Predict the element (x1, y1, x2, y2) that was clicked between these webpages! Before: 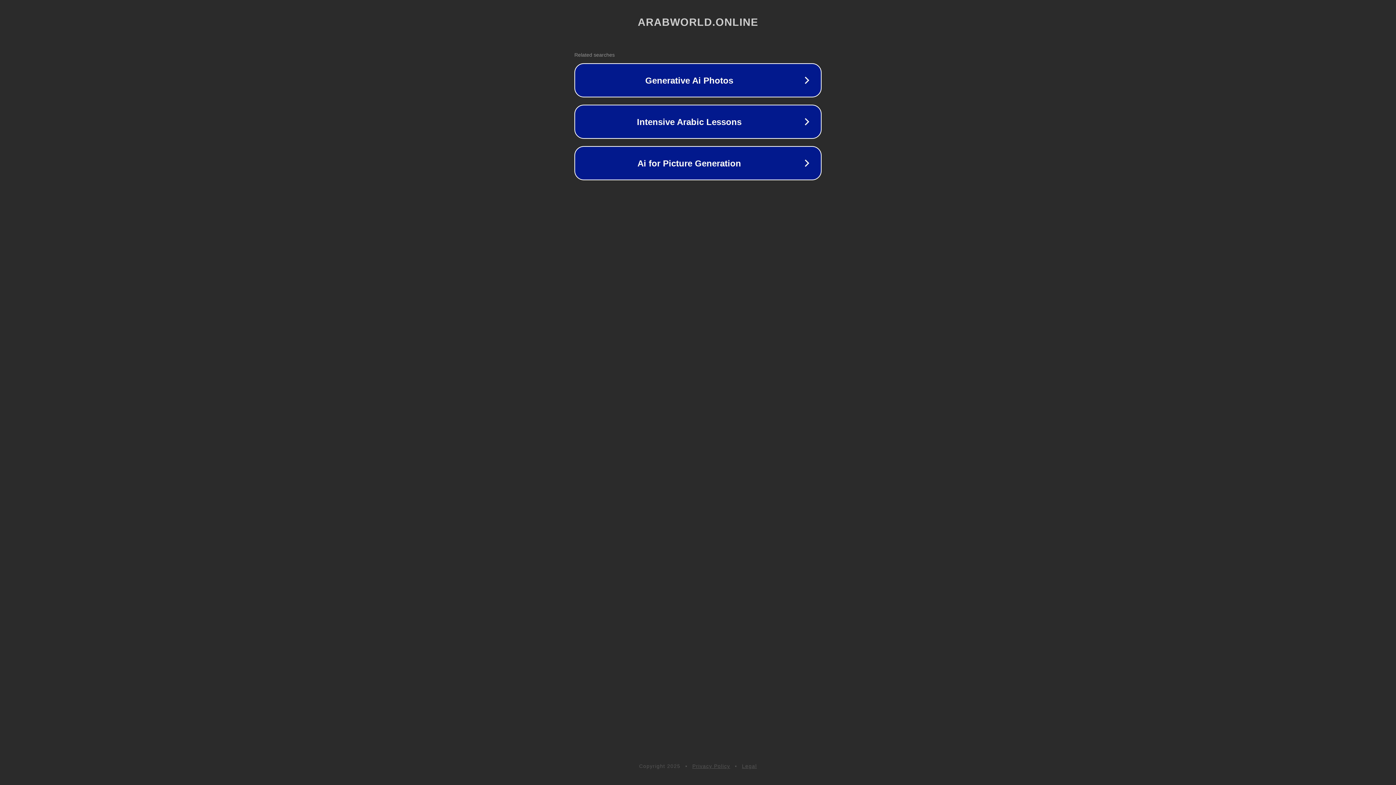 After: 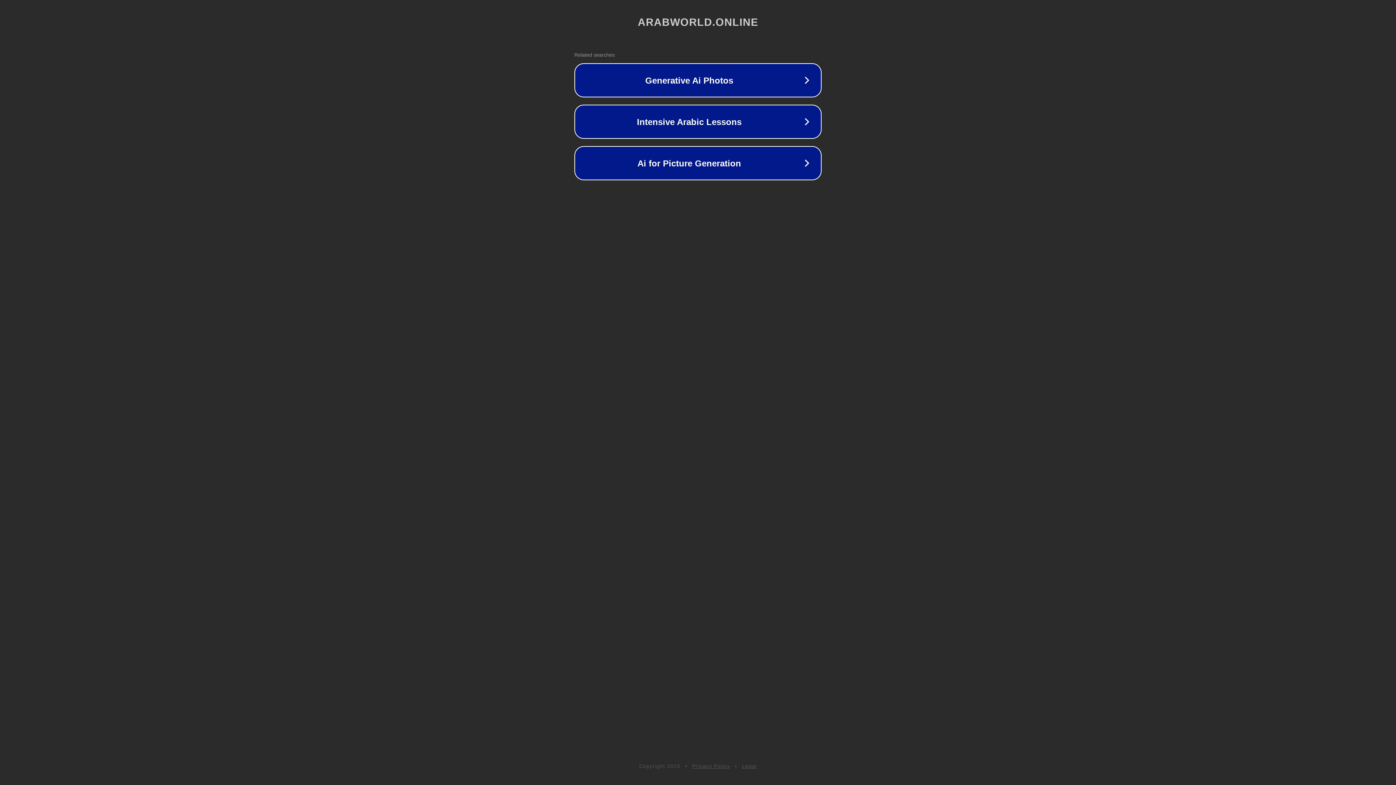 Action: label: Legal bbox: (742, 763, 757, 769)